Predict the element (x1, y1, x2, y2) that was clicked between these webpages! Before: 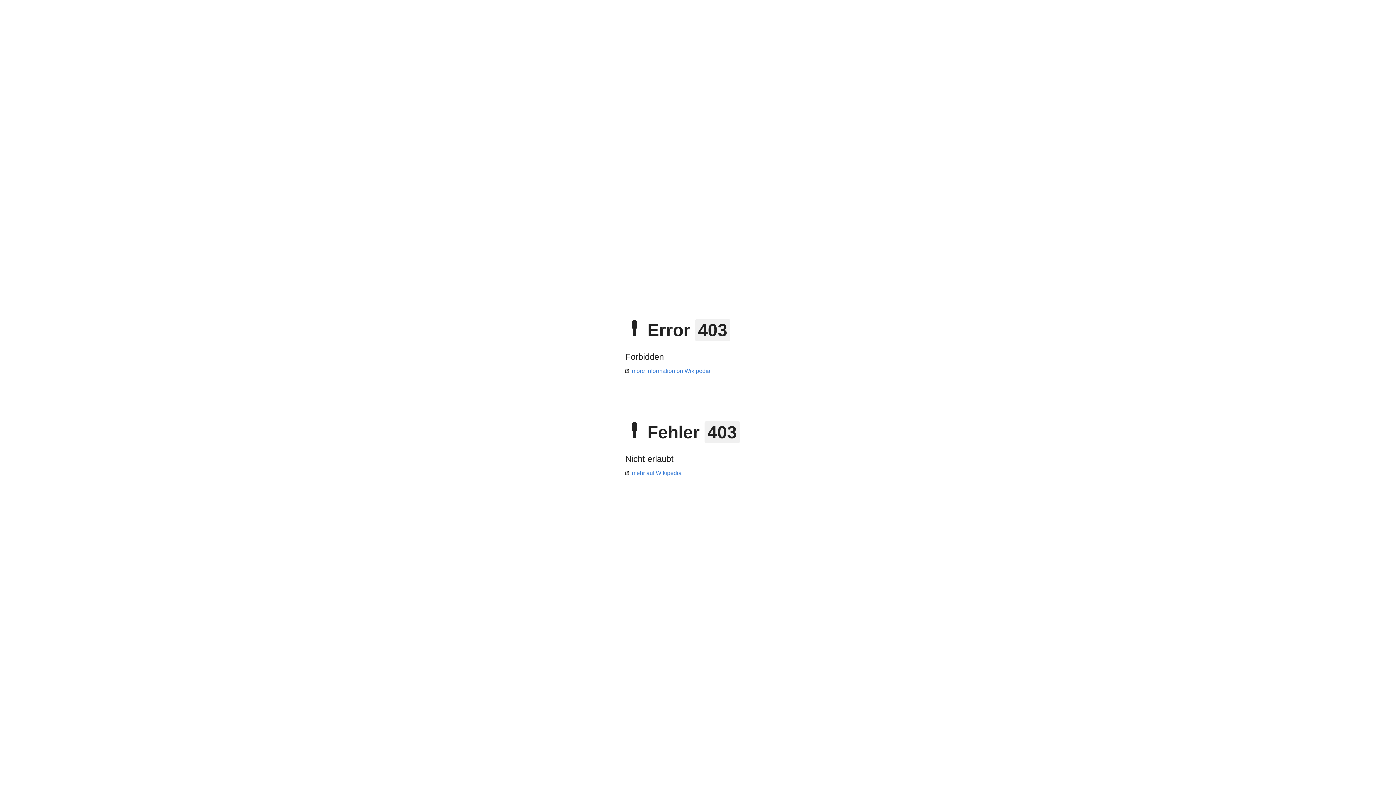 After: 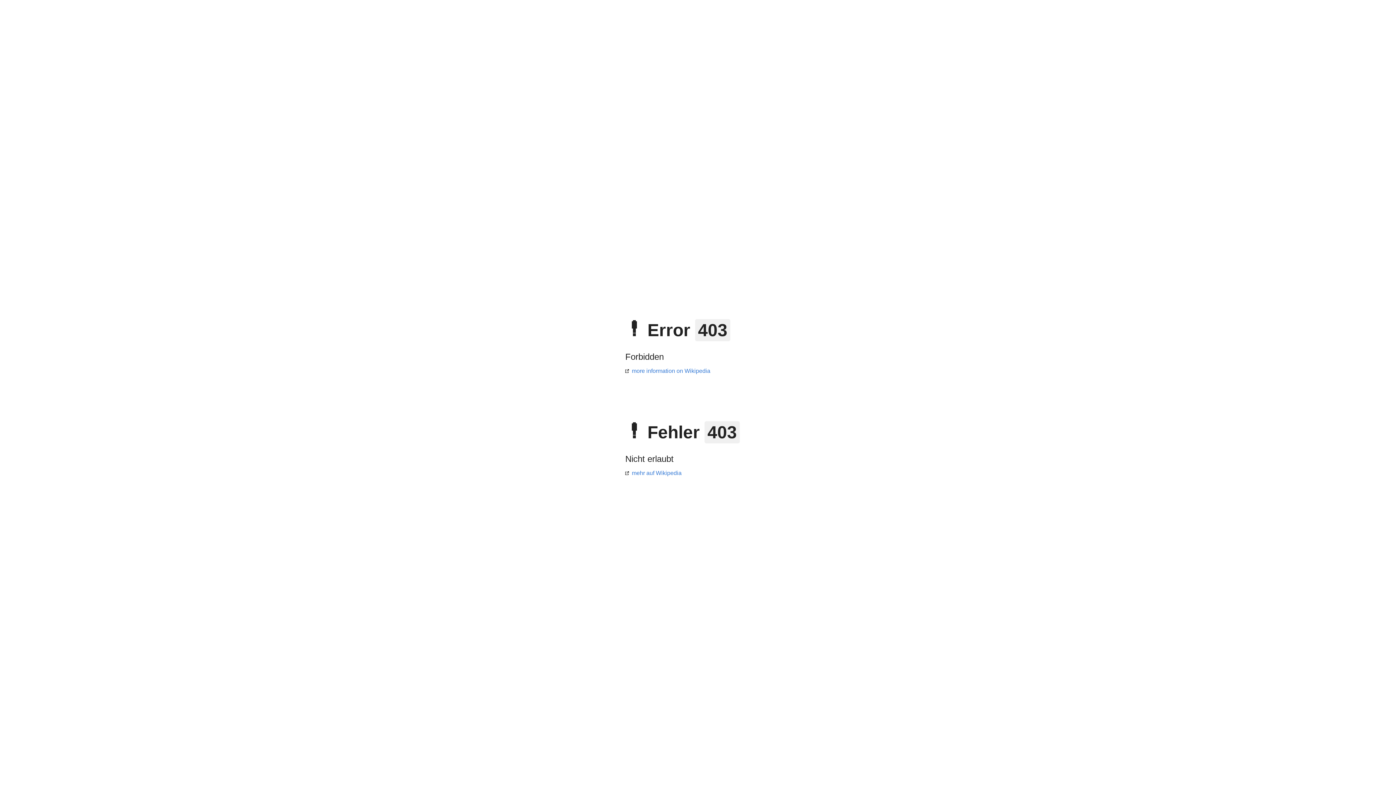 Action: bbox: (625, 368, 710, 374) label: more information on Wikipedia